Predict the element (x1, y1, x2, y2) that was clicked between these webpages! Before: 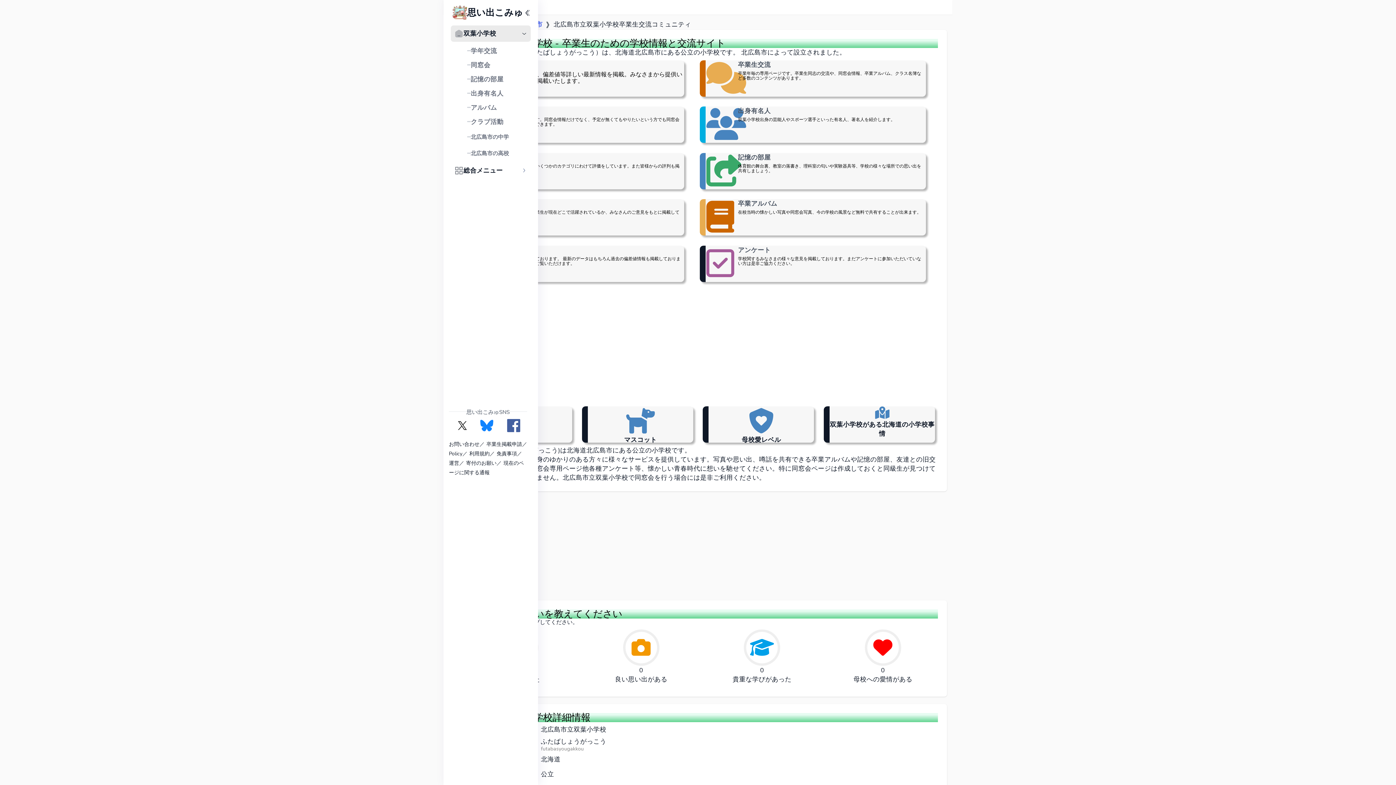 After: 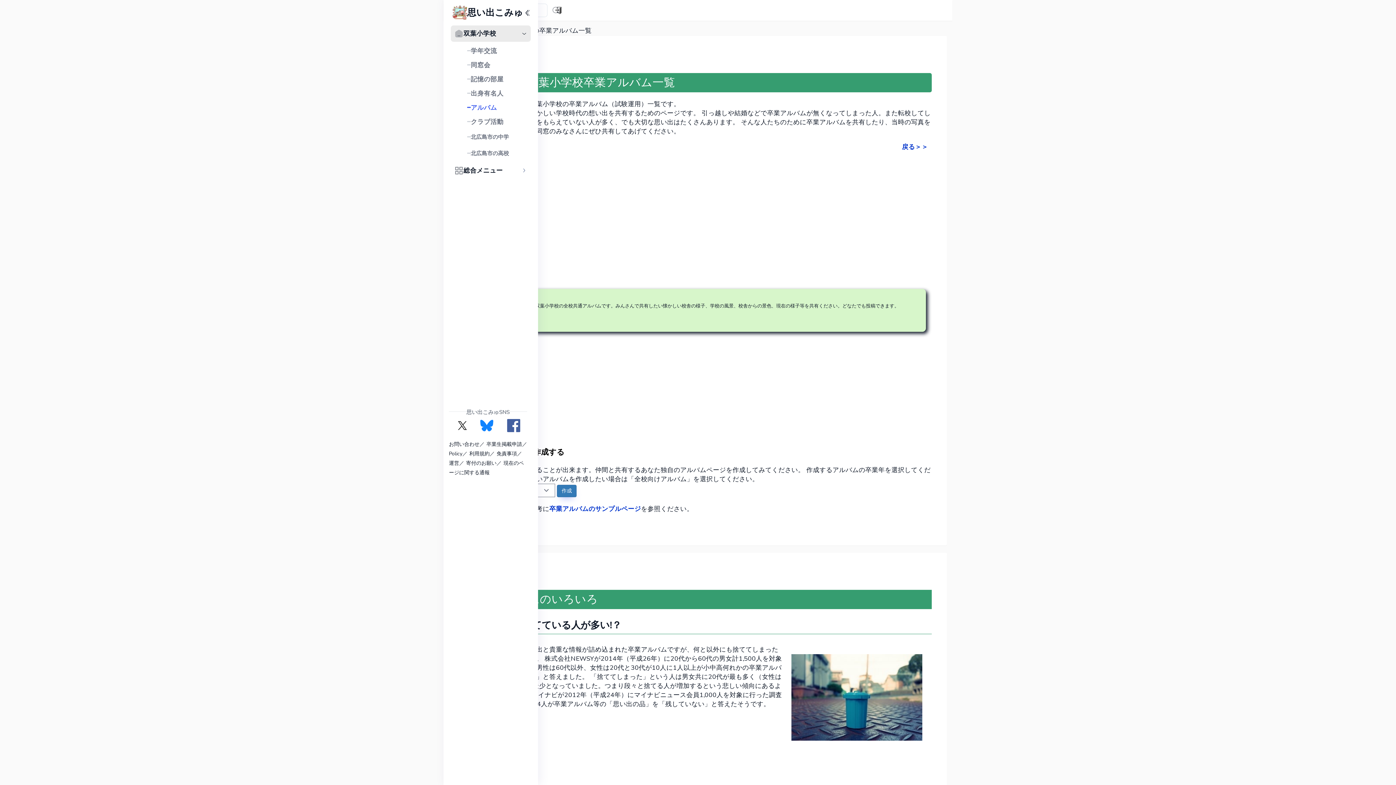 Action: bbox: (700, 199, 926, 235) label: 卒業アルバム


在校当時の懐かしい写真や同窓会写真、今の学校の風景など無料で共有することが出来ます。